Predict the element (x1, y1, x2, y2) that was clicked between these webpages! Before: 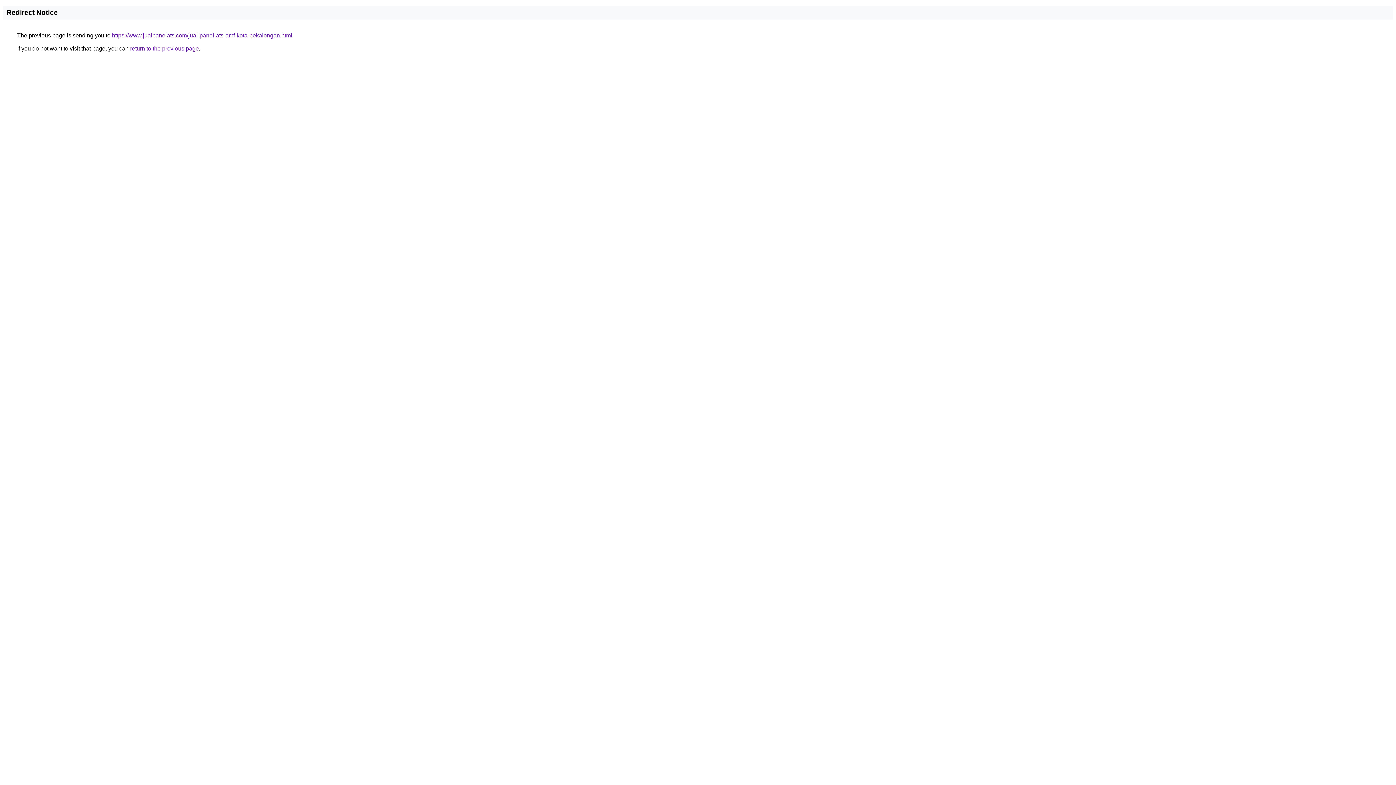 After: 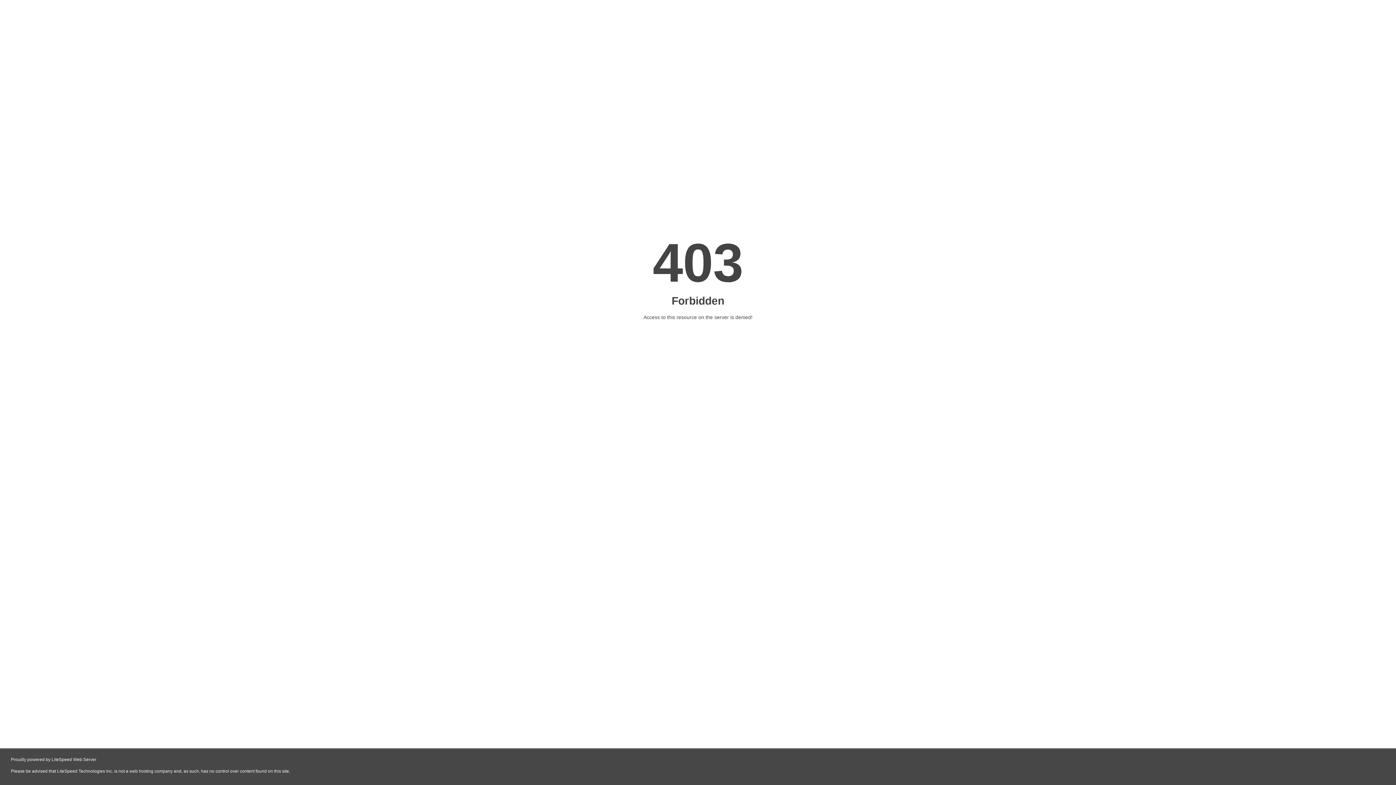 Action: label: https://www.jualpanelats.com/jual-panel-ats-amf-kota-pekalongan.html bbox: (112, 32, 292, 38)